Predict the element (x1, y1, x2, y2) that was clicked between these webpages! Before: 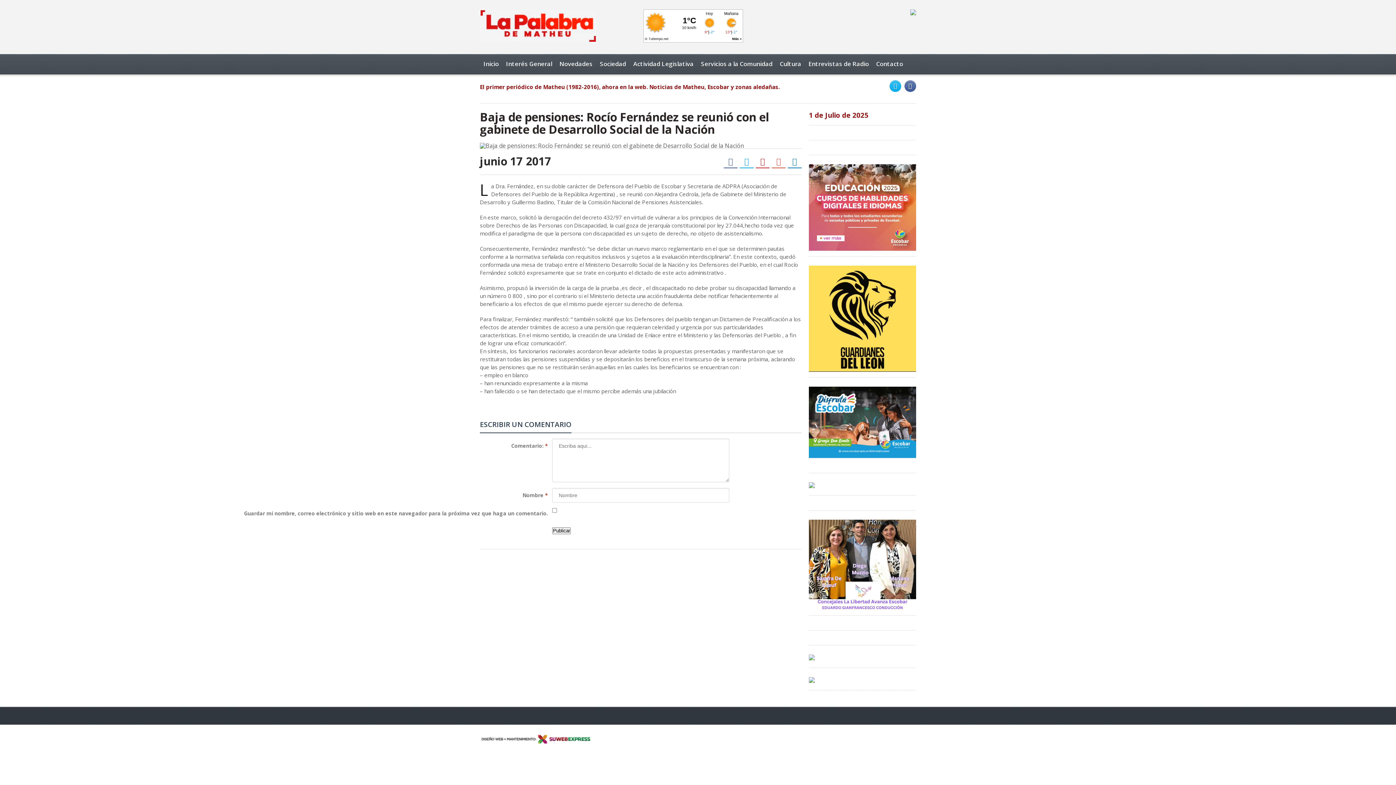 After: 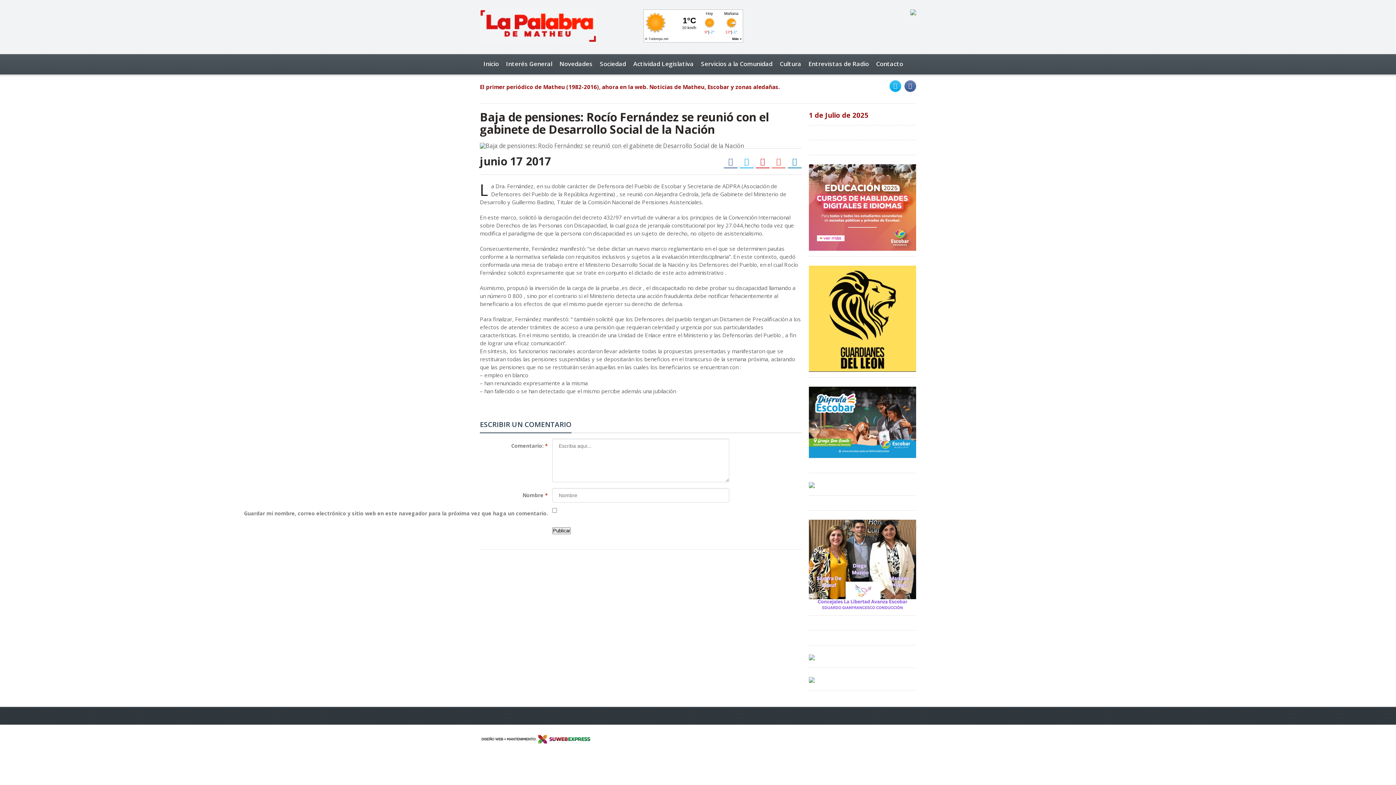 Action: bbox: (809, 482, 814, 489)